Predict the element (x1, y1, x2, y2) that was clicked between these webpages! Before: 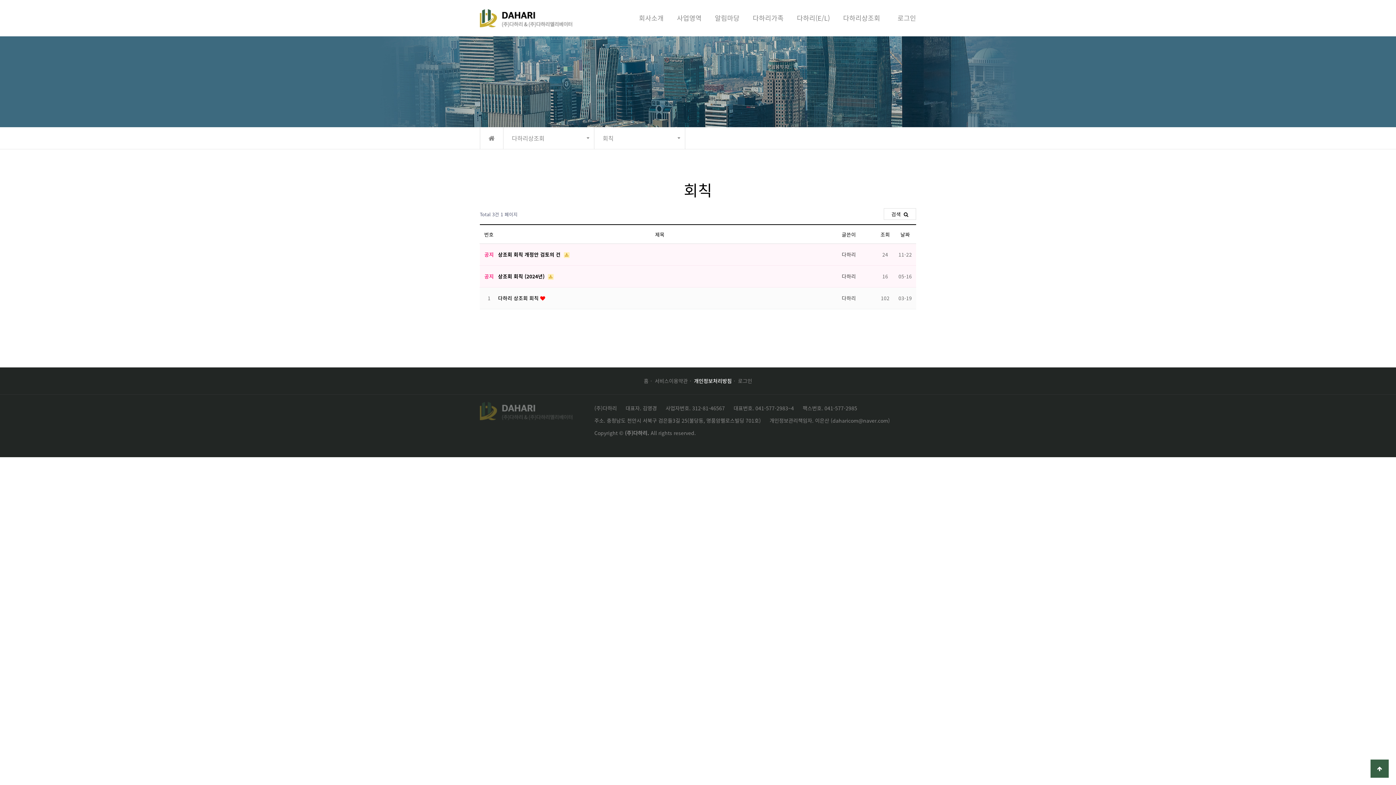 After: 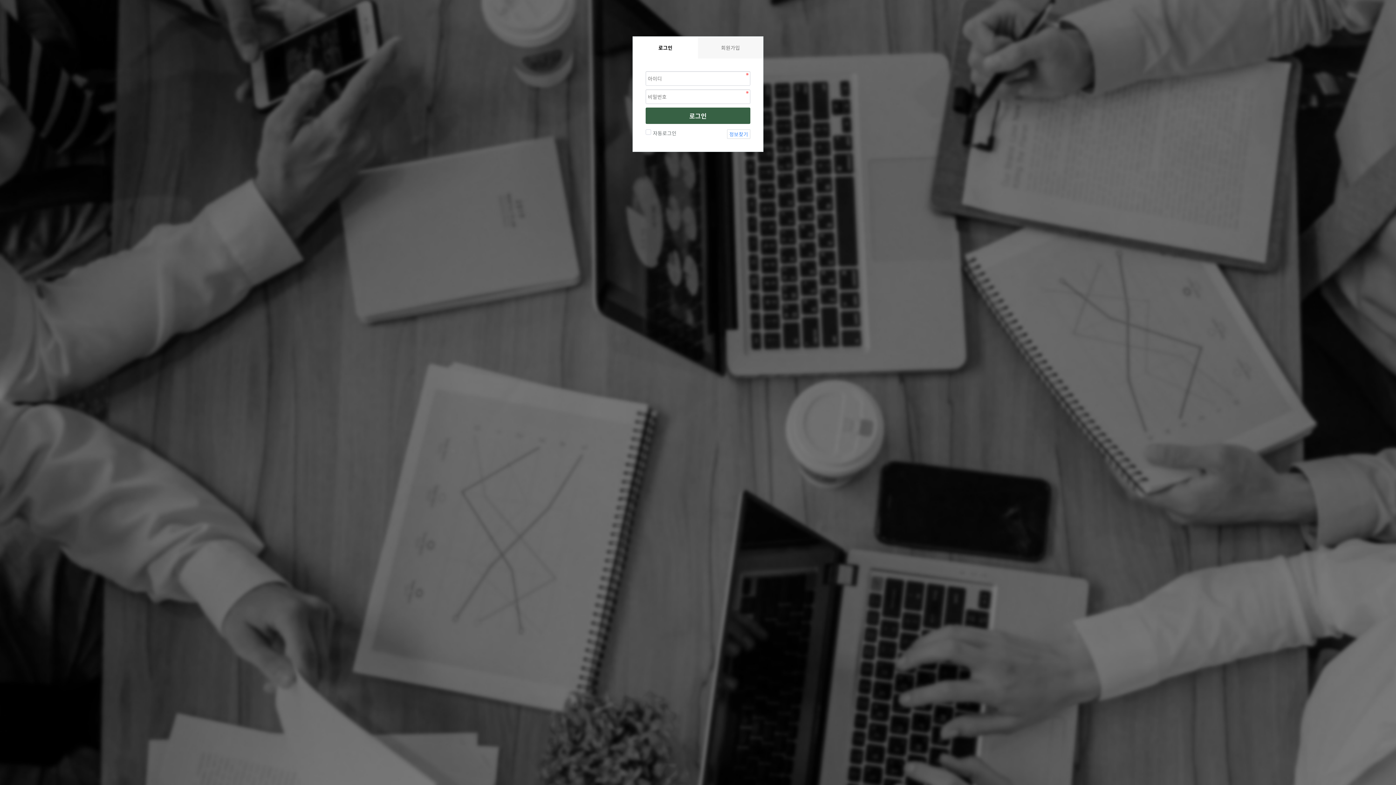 Action: bbox: (498, 272, 546, 280) label: 상조회 회칙 (2024년) 